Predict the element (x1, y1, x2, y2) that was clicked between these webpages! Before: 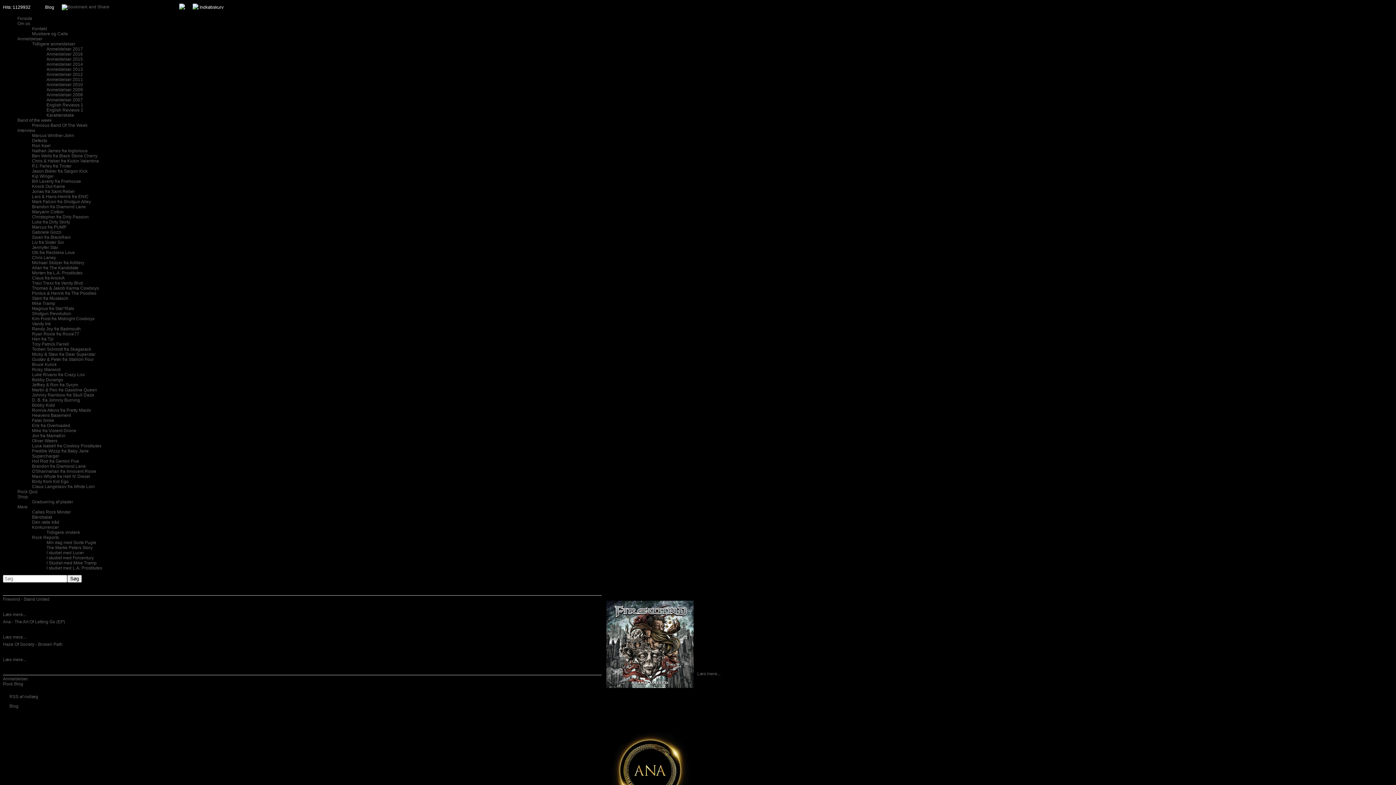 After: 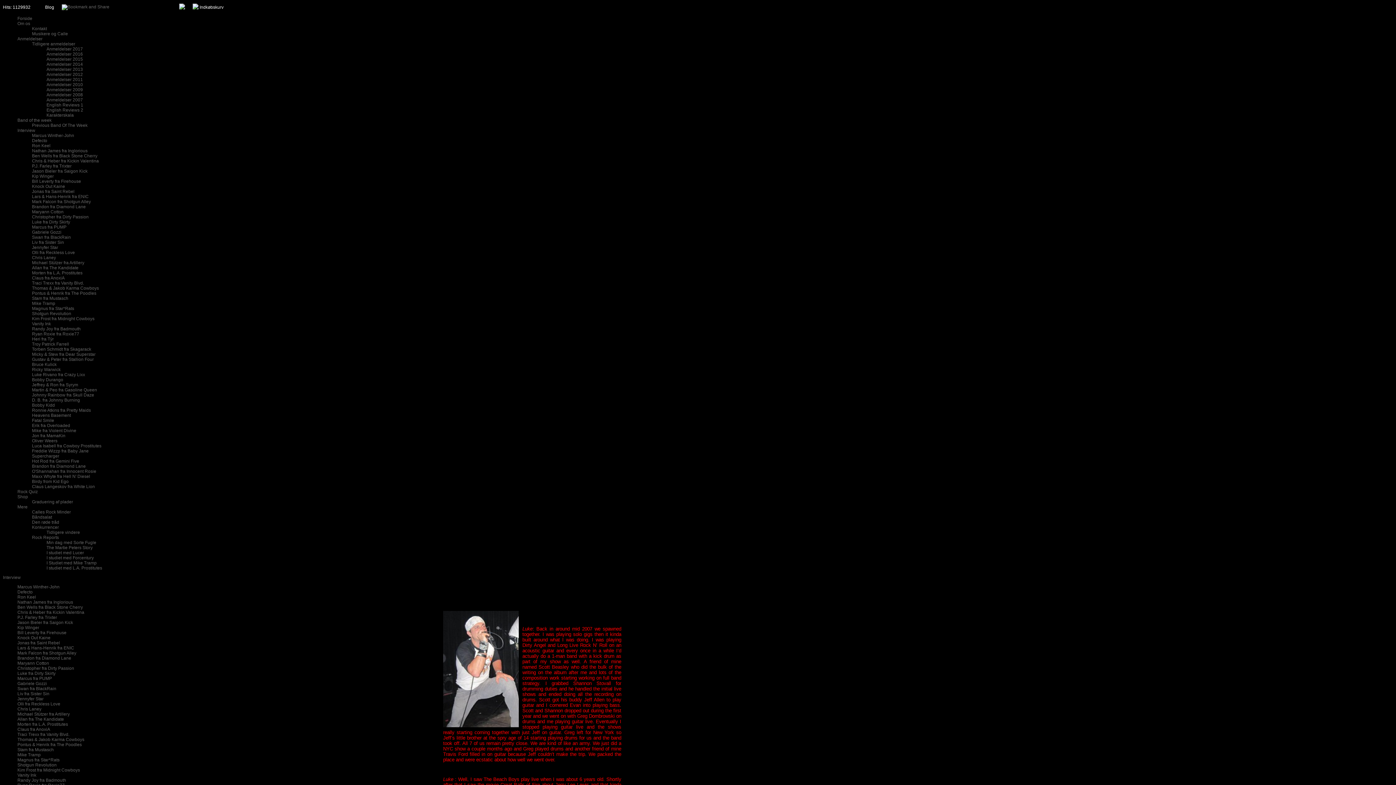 Action: bbox: (32, 219, 70, 224) label: Luke fra Dirty Skirty